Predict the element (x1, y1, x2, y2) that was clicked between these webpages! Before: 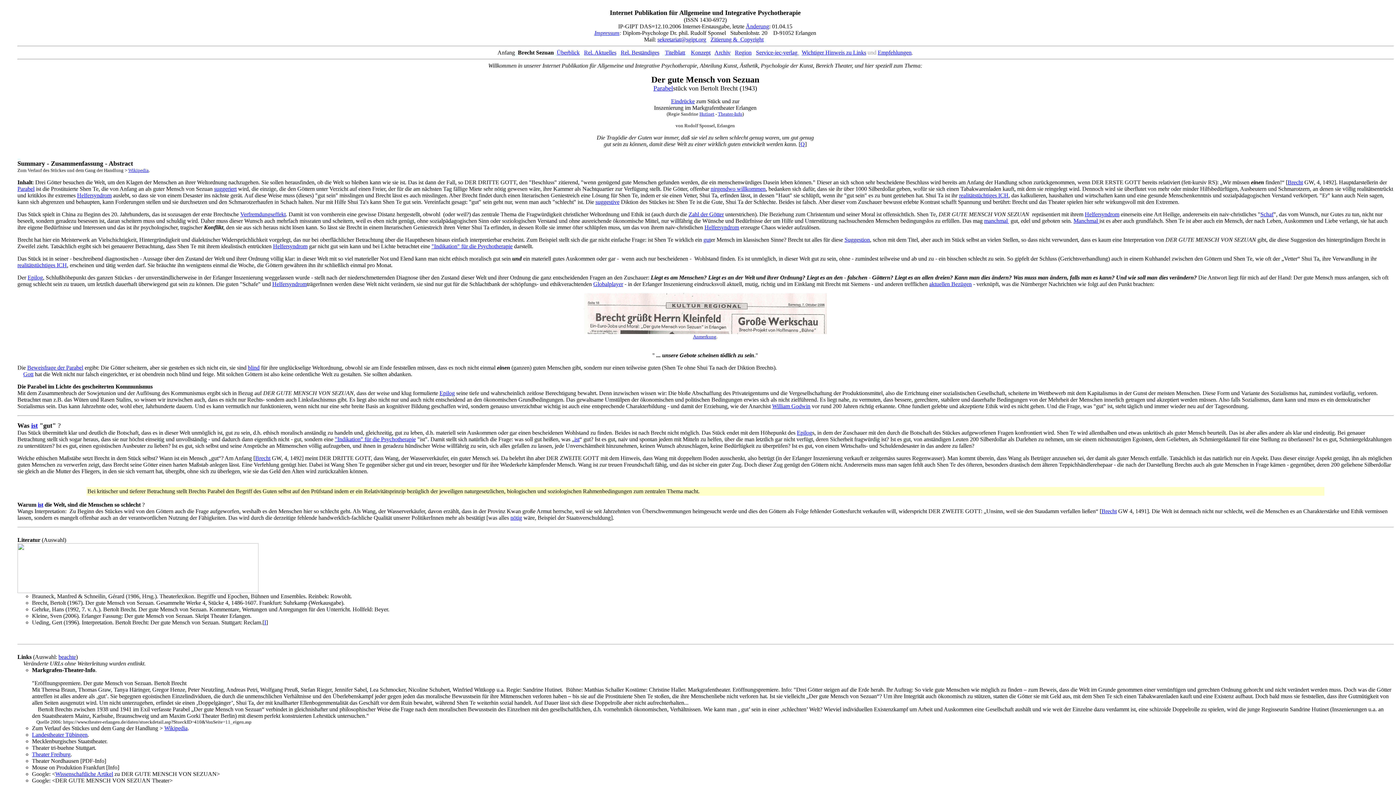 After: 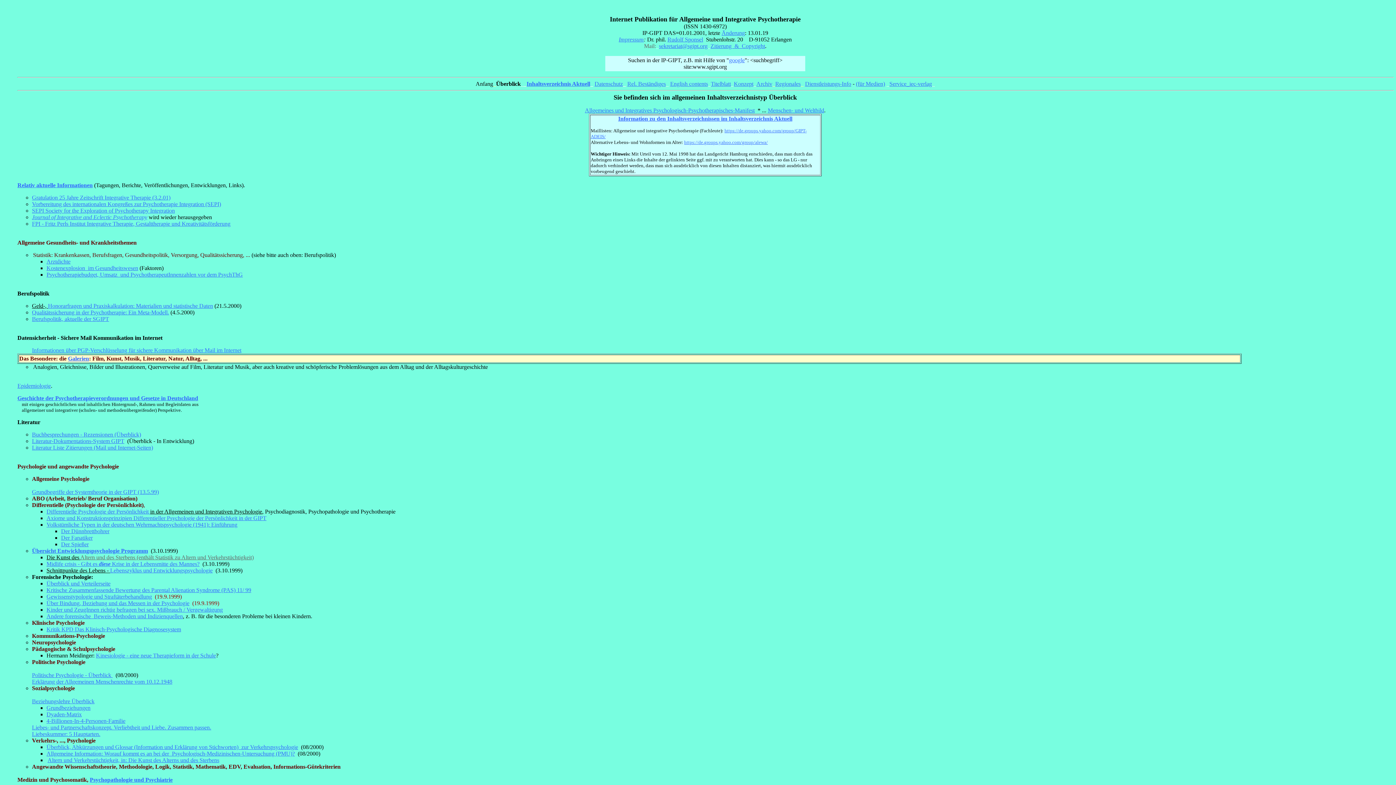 Action: bbox: (556, 49, 579, 55) label: Überblick